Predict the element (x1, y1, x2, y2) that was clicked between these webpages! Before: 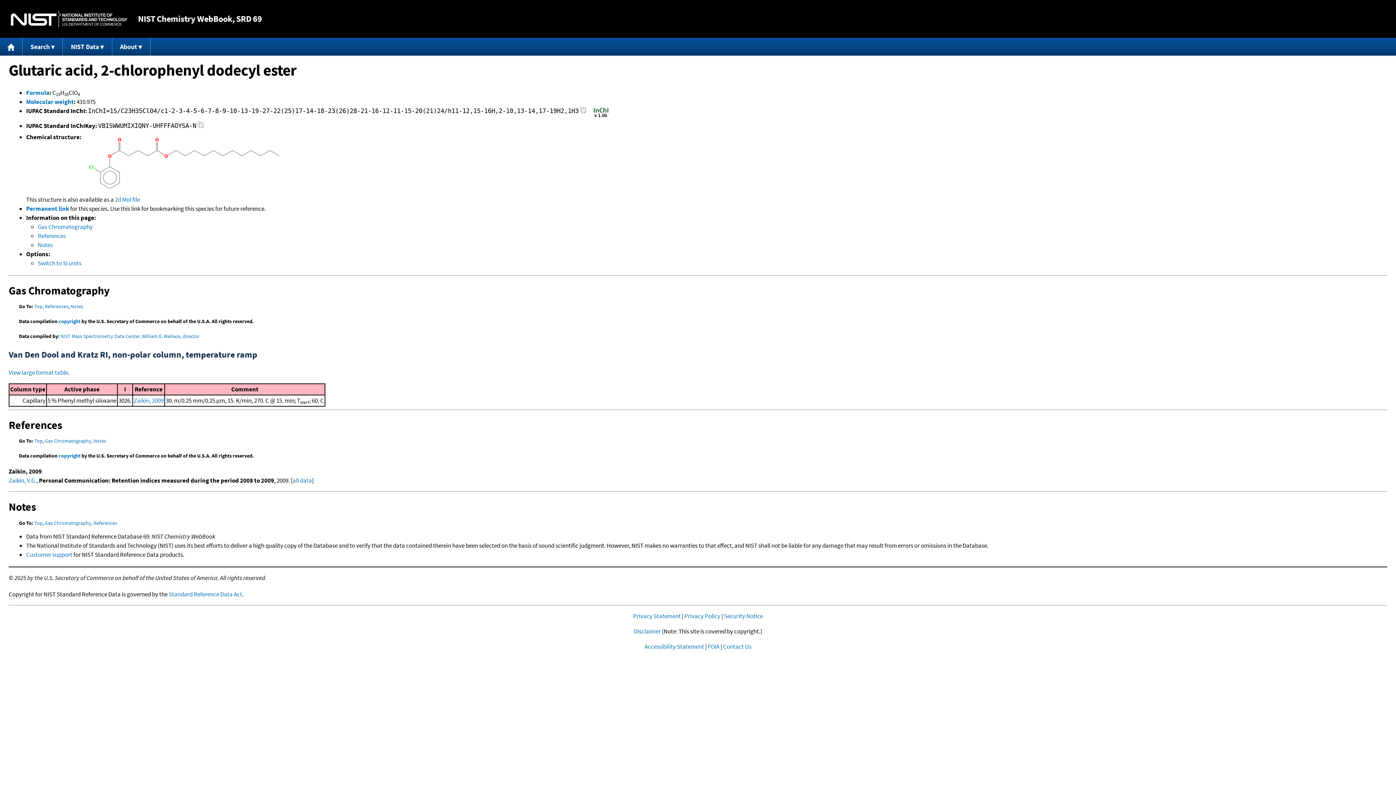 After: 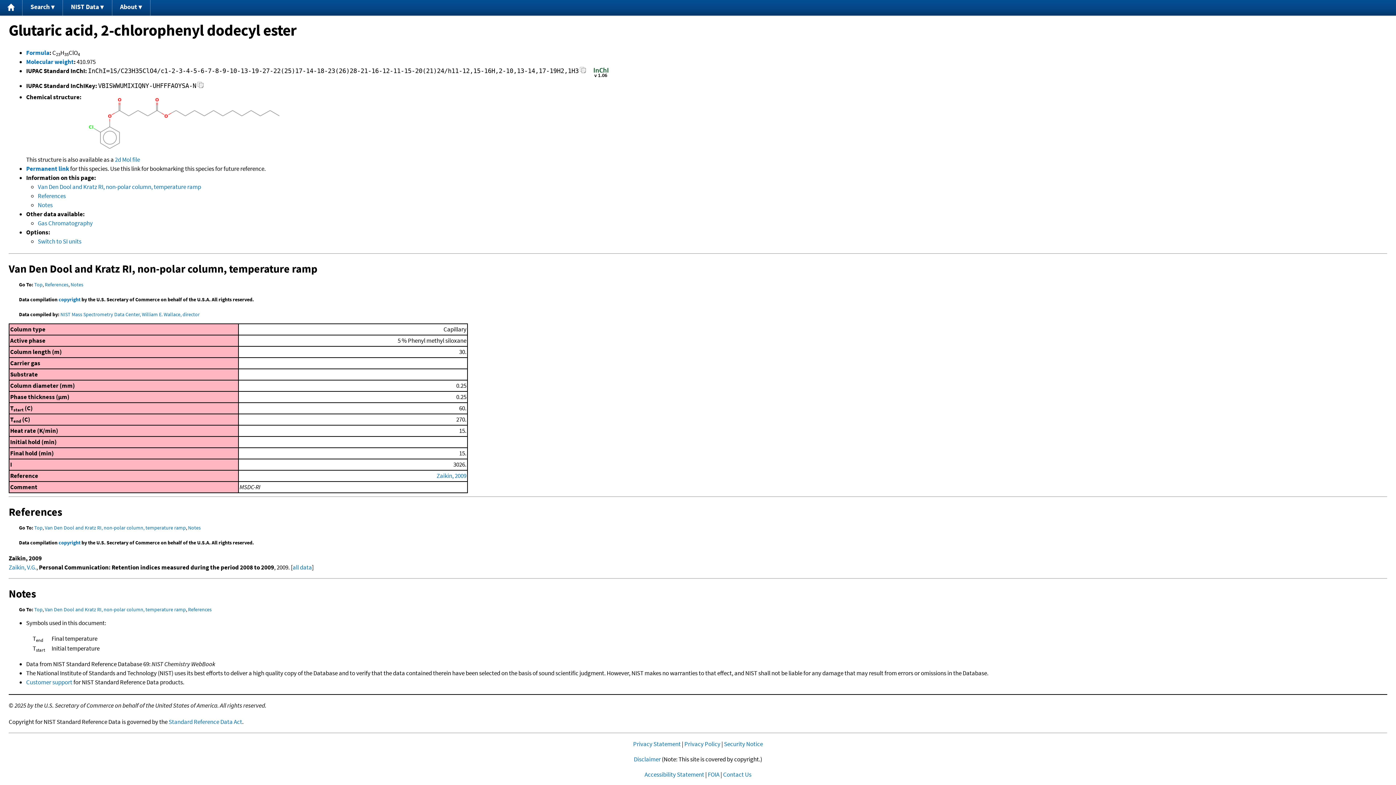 Action: label: View large format table bbox: (8, 368, 68, 376)